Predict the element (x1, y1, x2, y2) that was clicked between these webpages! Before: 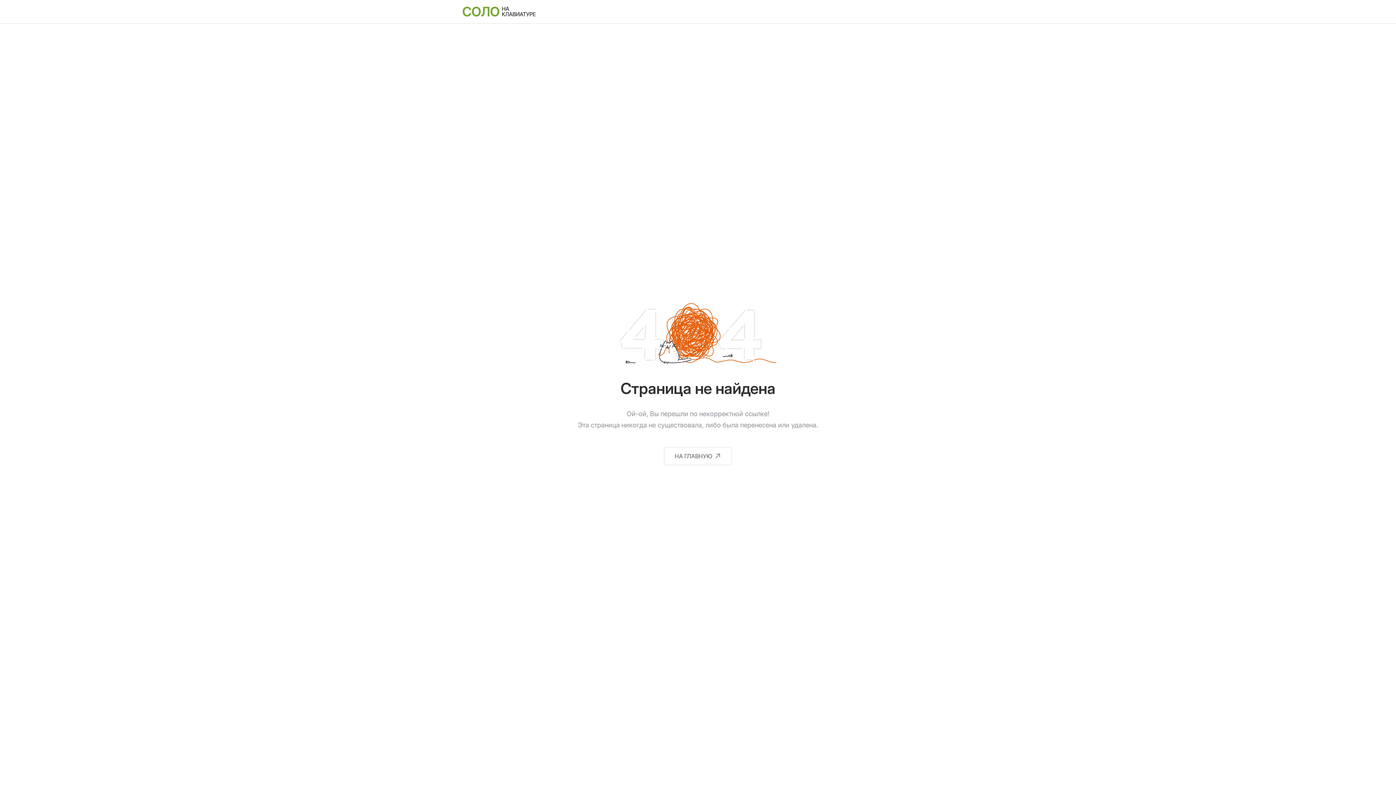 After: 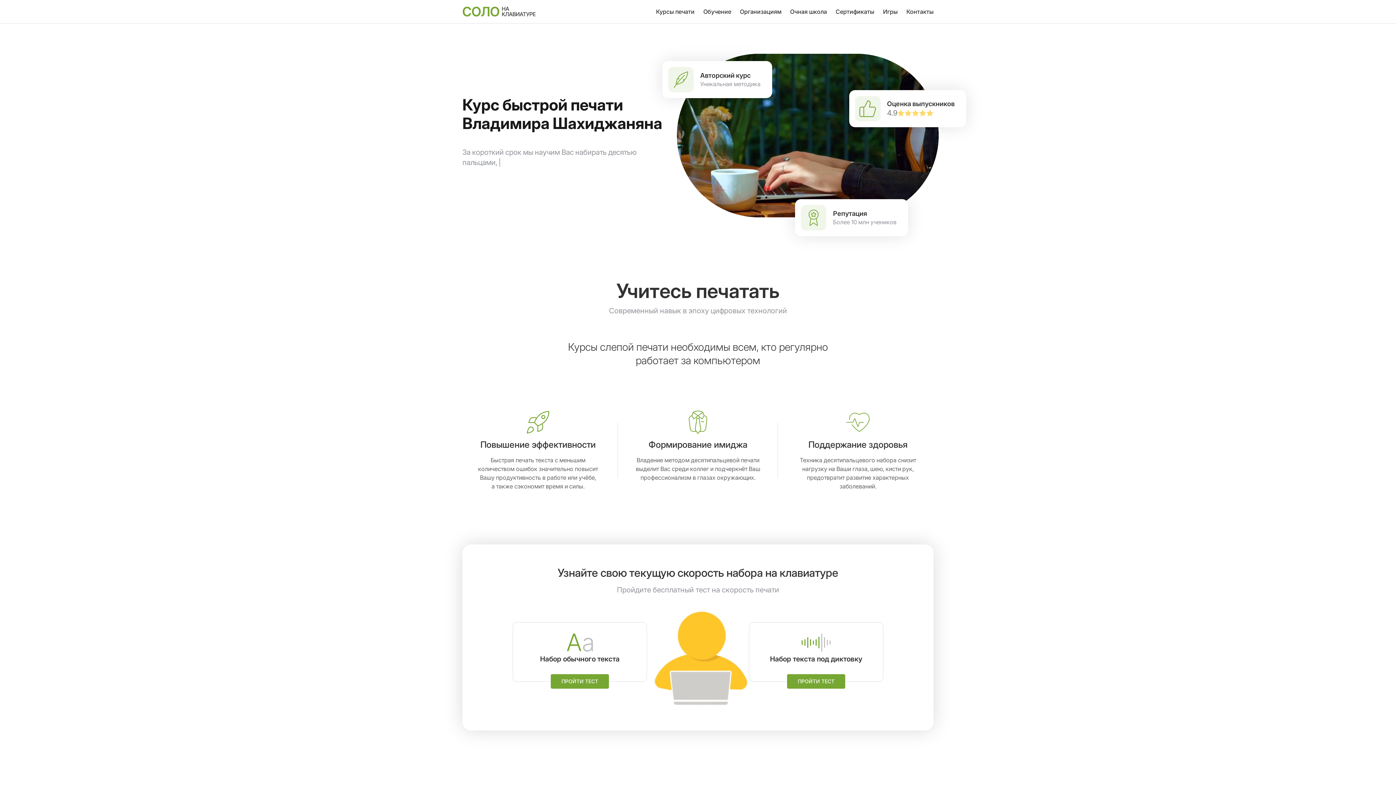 Action: bbox: (500, 0, 540, 22)